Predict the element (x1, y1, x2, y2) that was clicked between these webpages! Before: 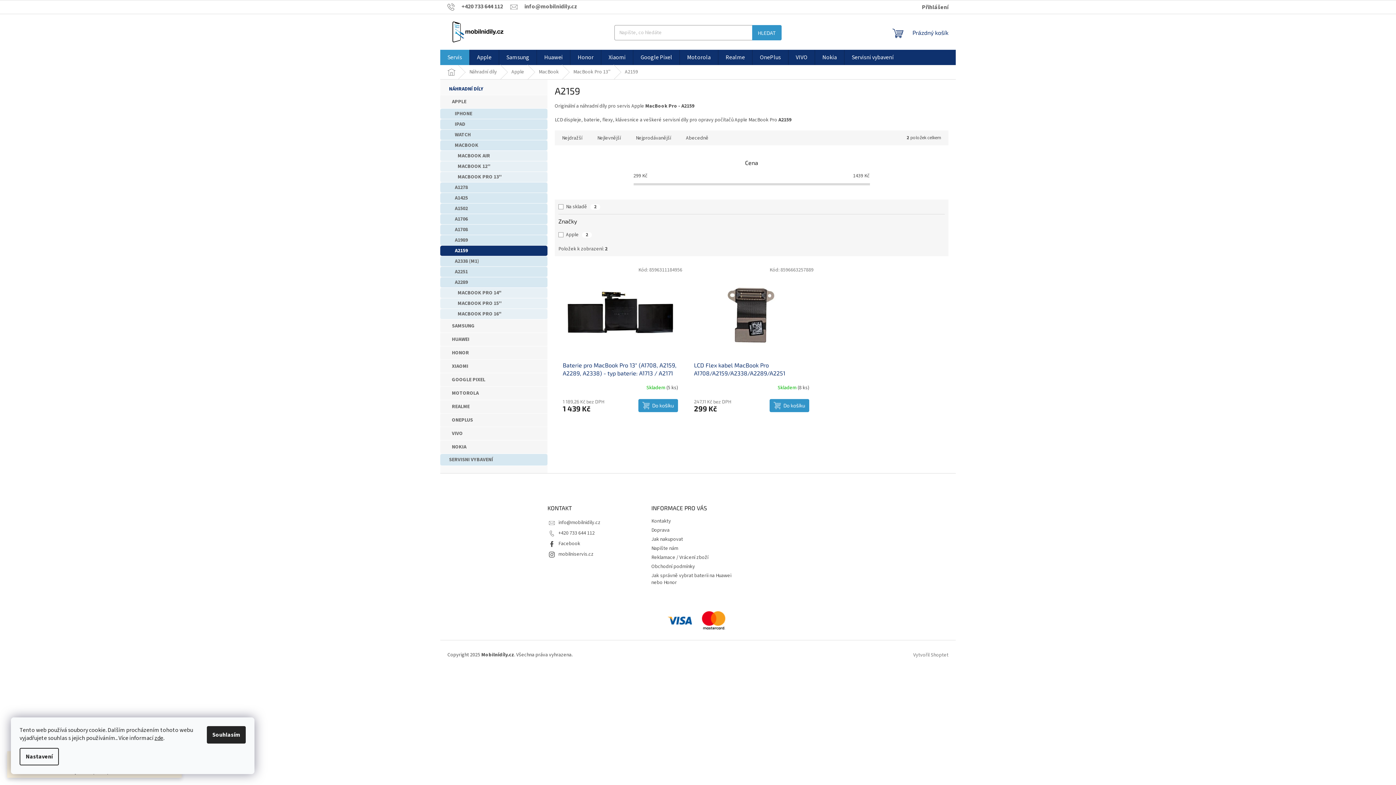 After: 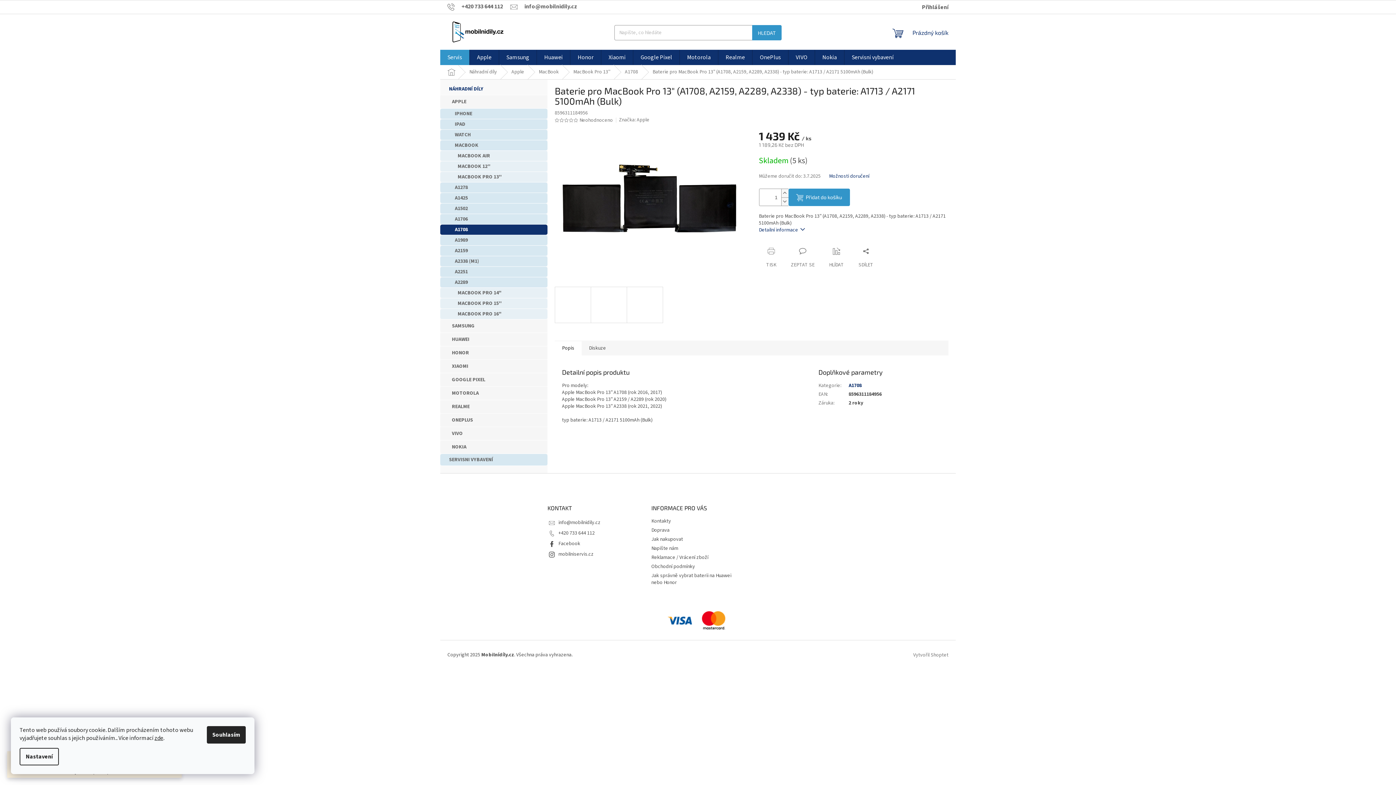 Action: bbox: (562, 271, 678, 357)